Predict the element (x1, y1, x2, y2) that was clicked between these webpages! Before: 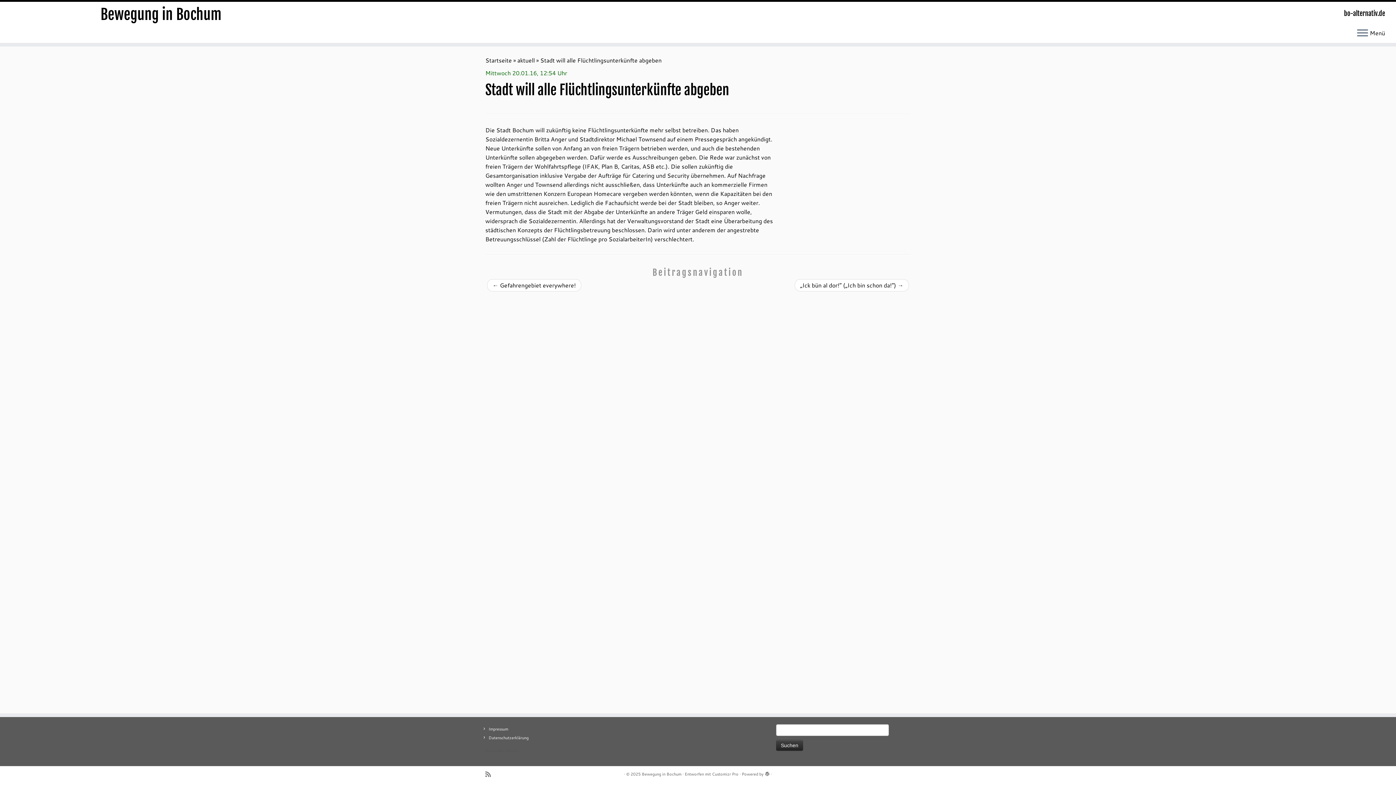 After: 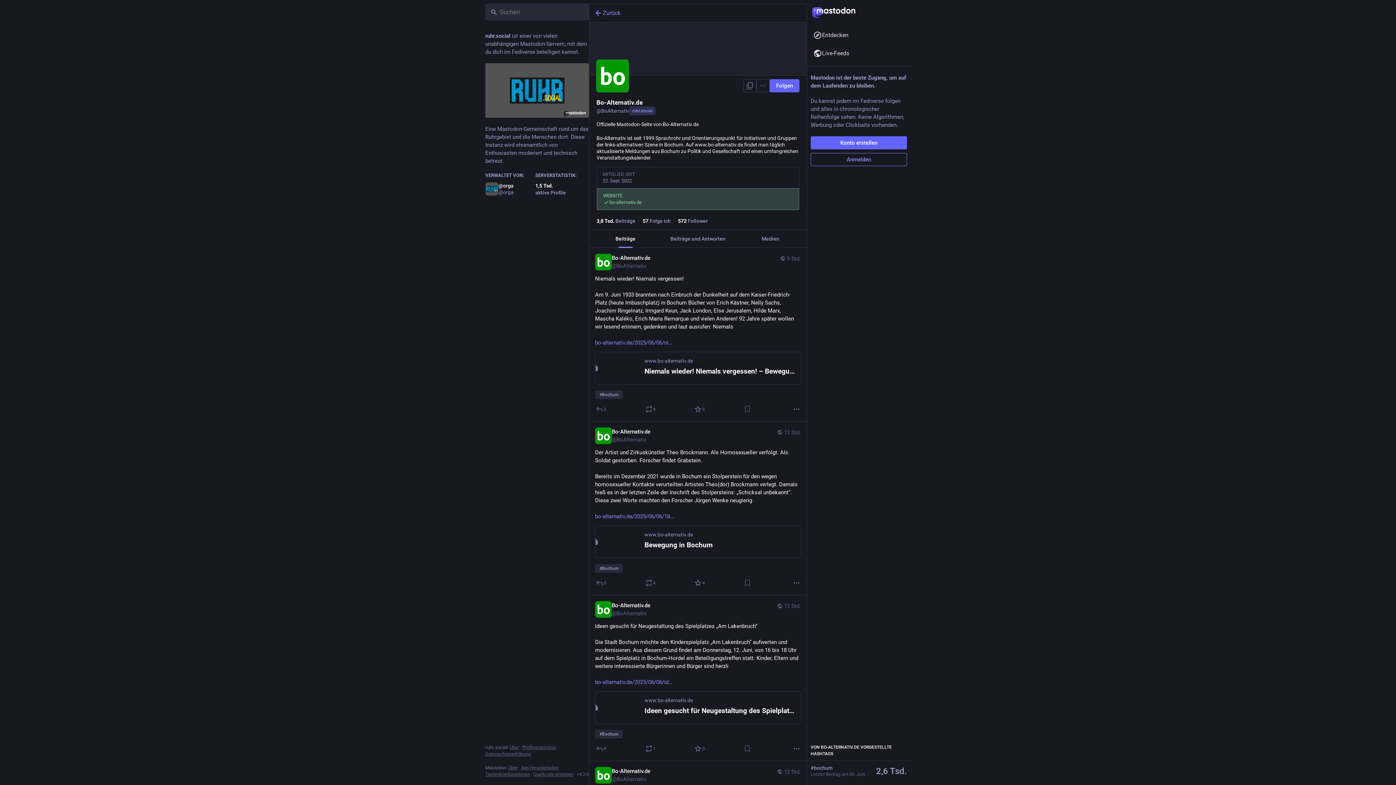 Action: bbox: (485, 748, 504, 754) label: Mastodon